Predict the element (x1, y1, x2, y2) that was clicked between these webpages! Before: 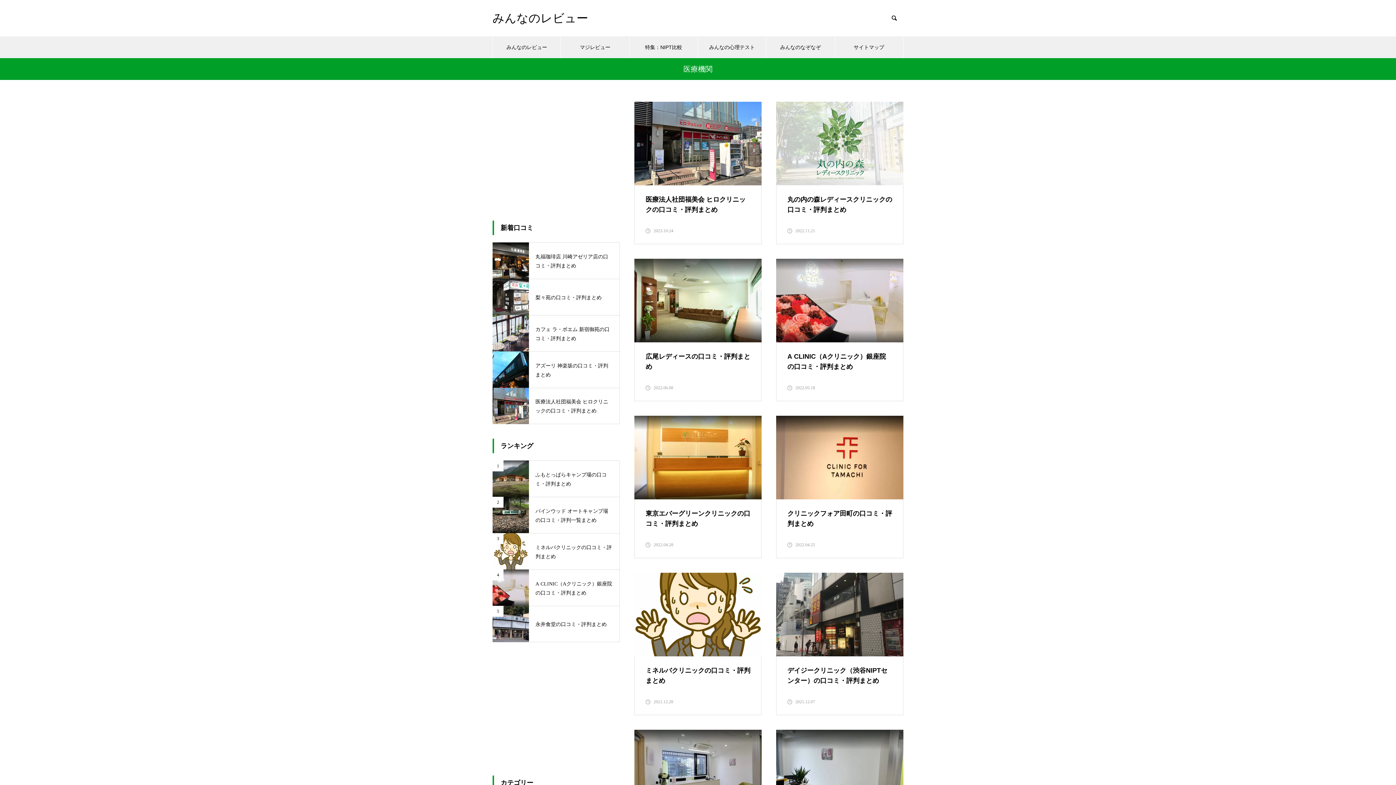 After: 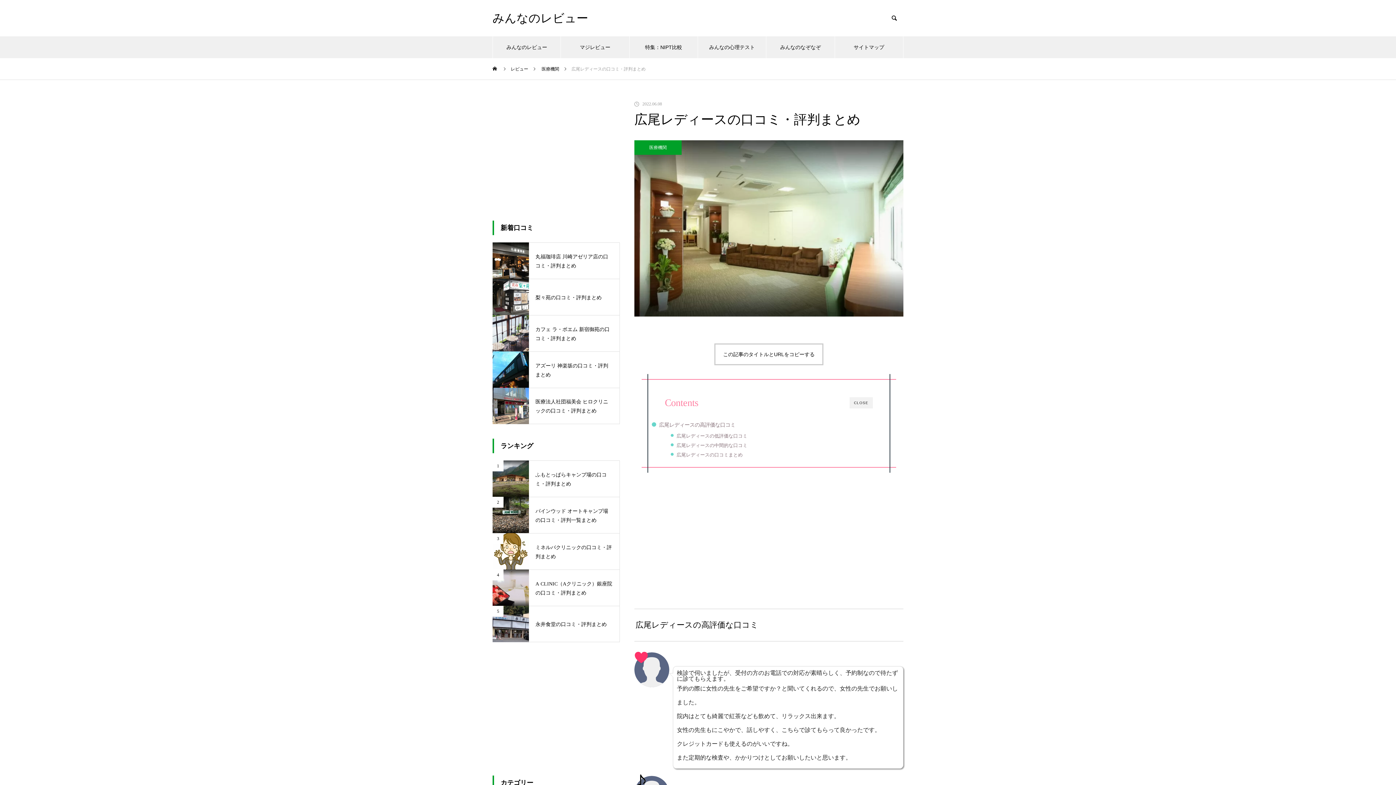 Action: label: 広尾レディースの口コミ・評判まとめ

2022.06.08 bbox: (634, 258, 761, 401)